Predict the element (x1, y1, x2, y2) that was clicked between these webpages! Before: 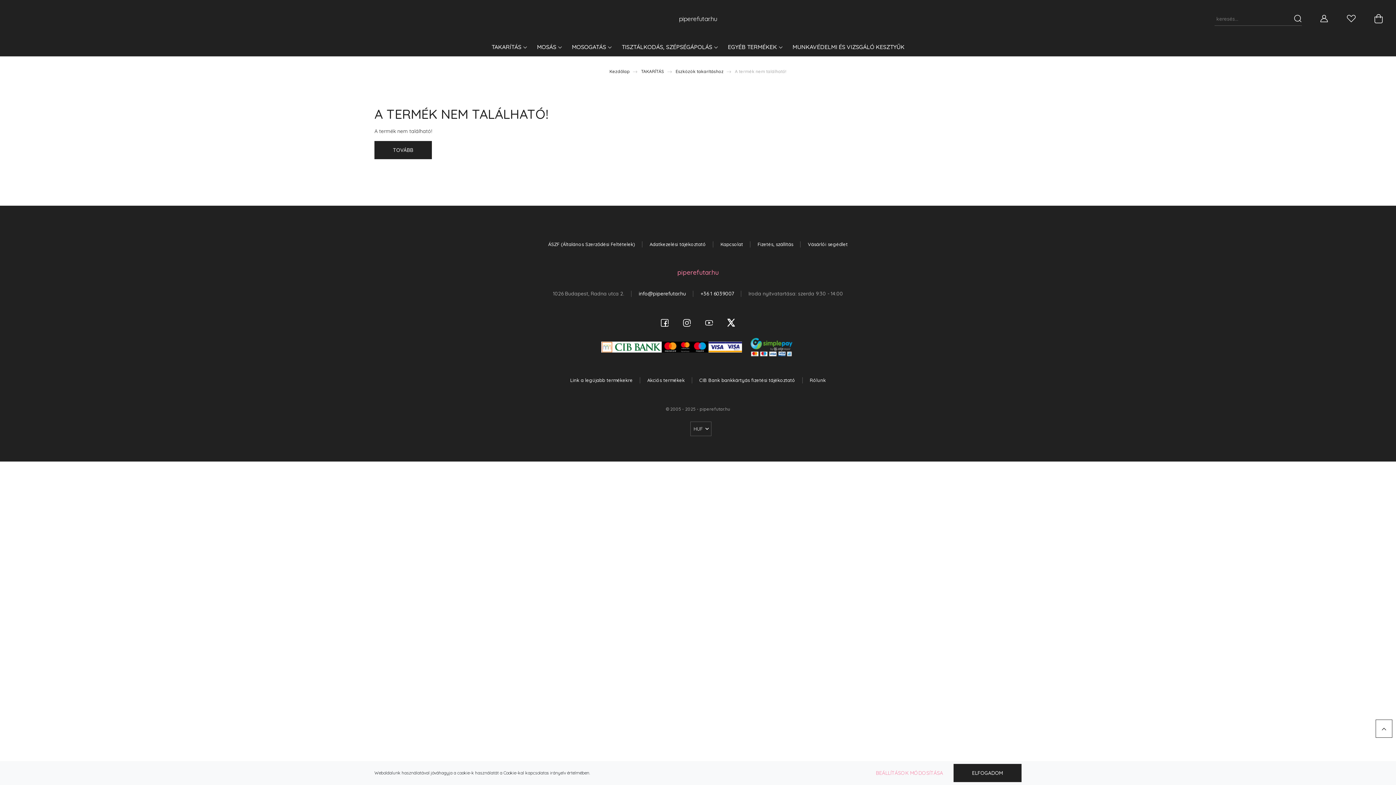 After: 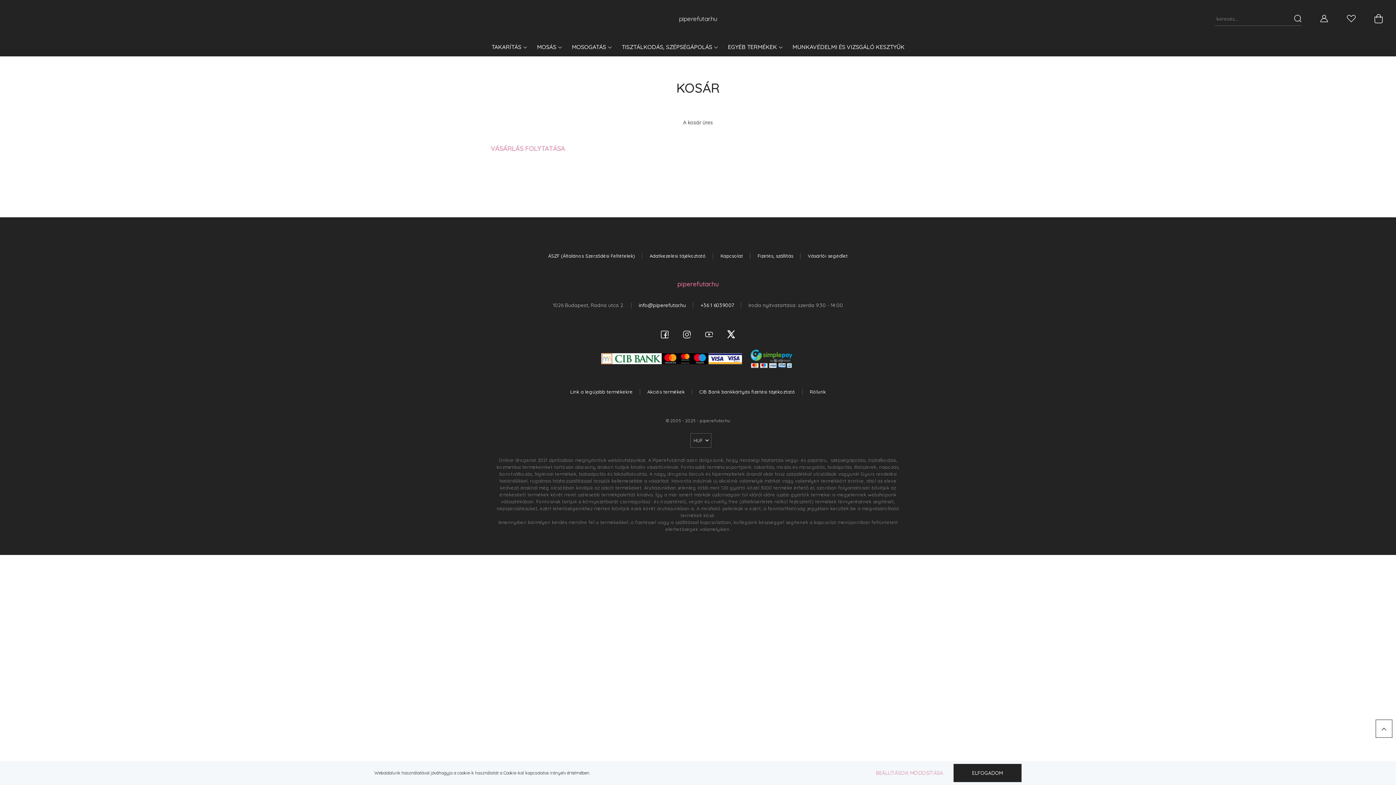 Action: bbox: (1374, 11, 1383, 25)